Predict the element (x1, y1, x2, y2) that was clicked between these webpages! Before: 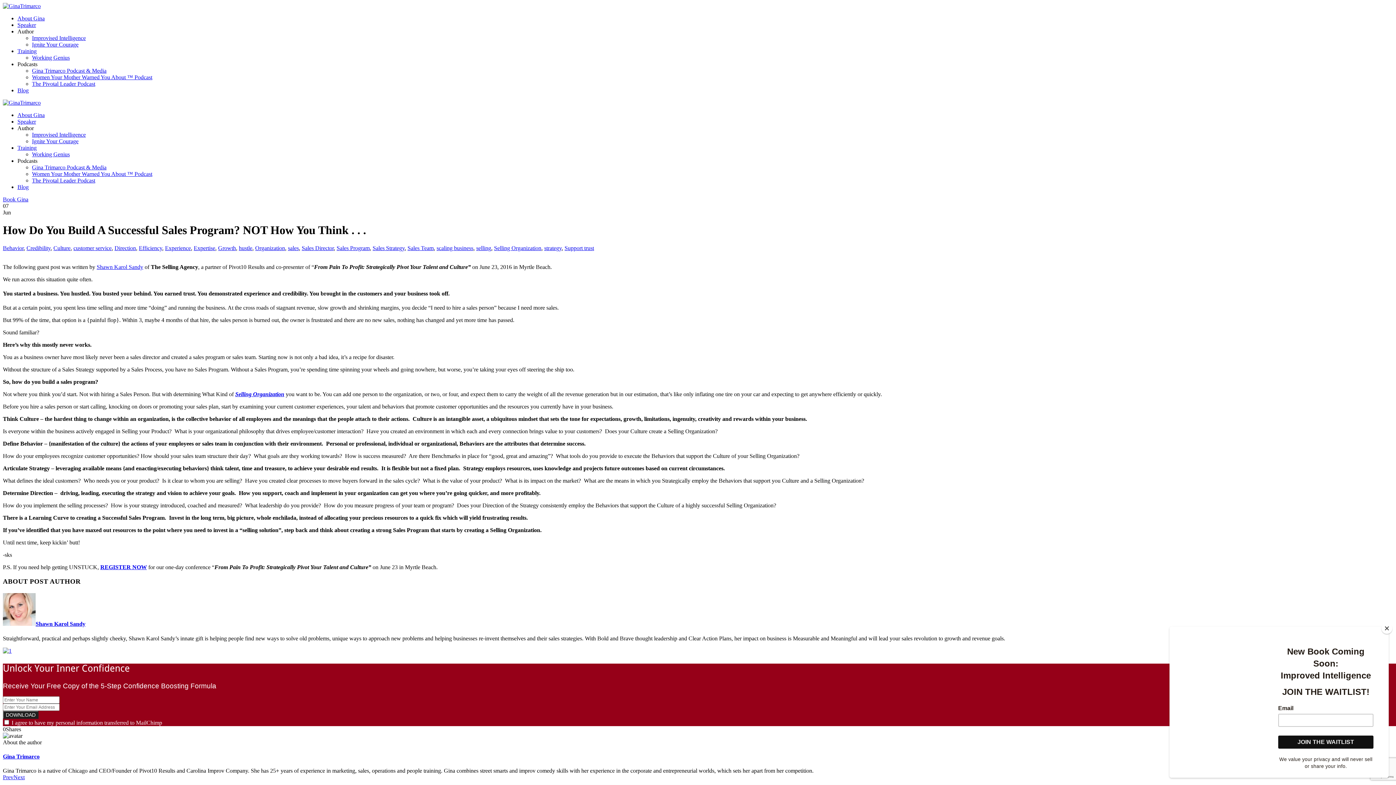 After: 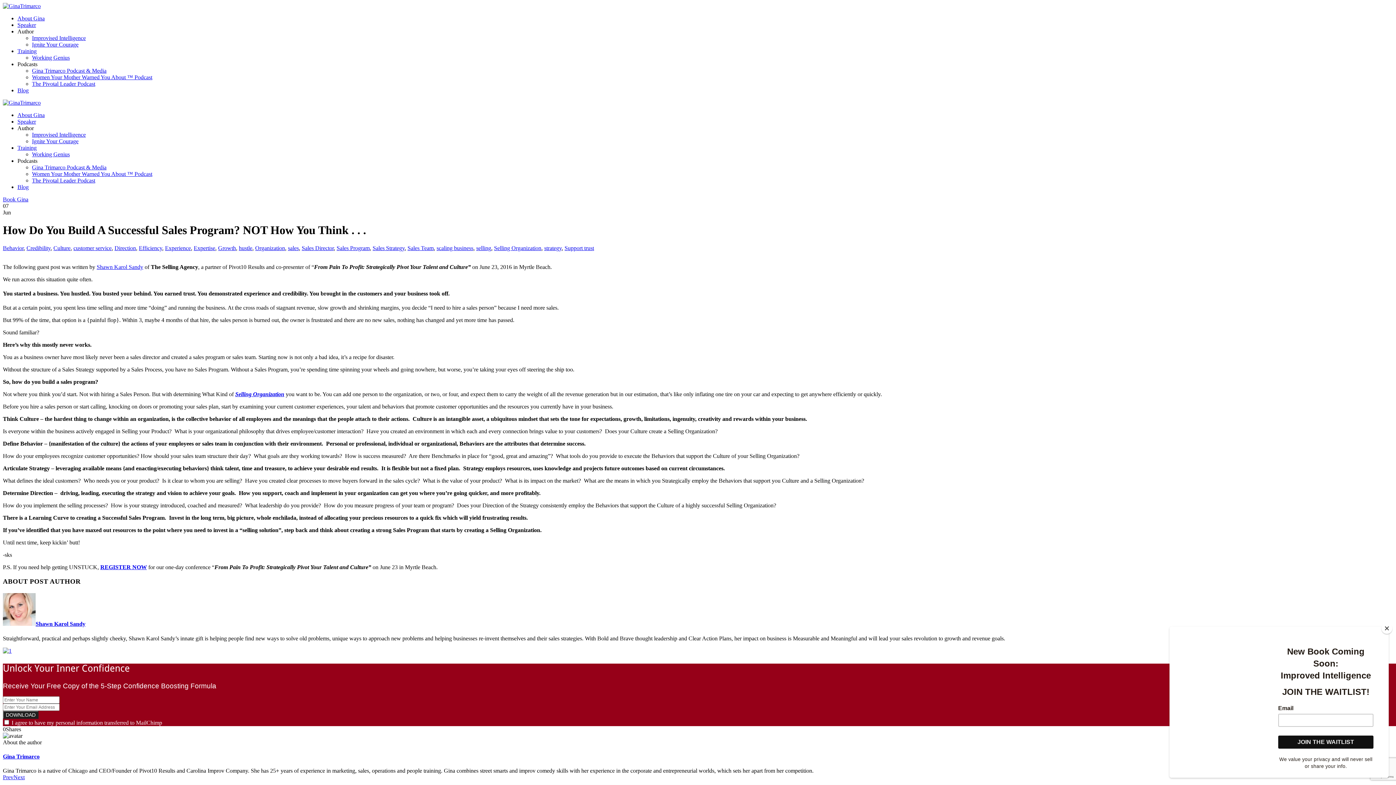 Action: bbox: (32, 80, 95, 86) label: The Pivotal Leader Podcast